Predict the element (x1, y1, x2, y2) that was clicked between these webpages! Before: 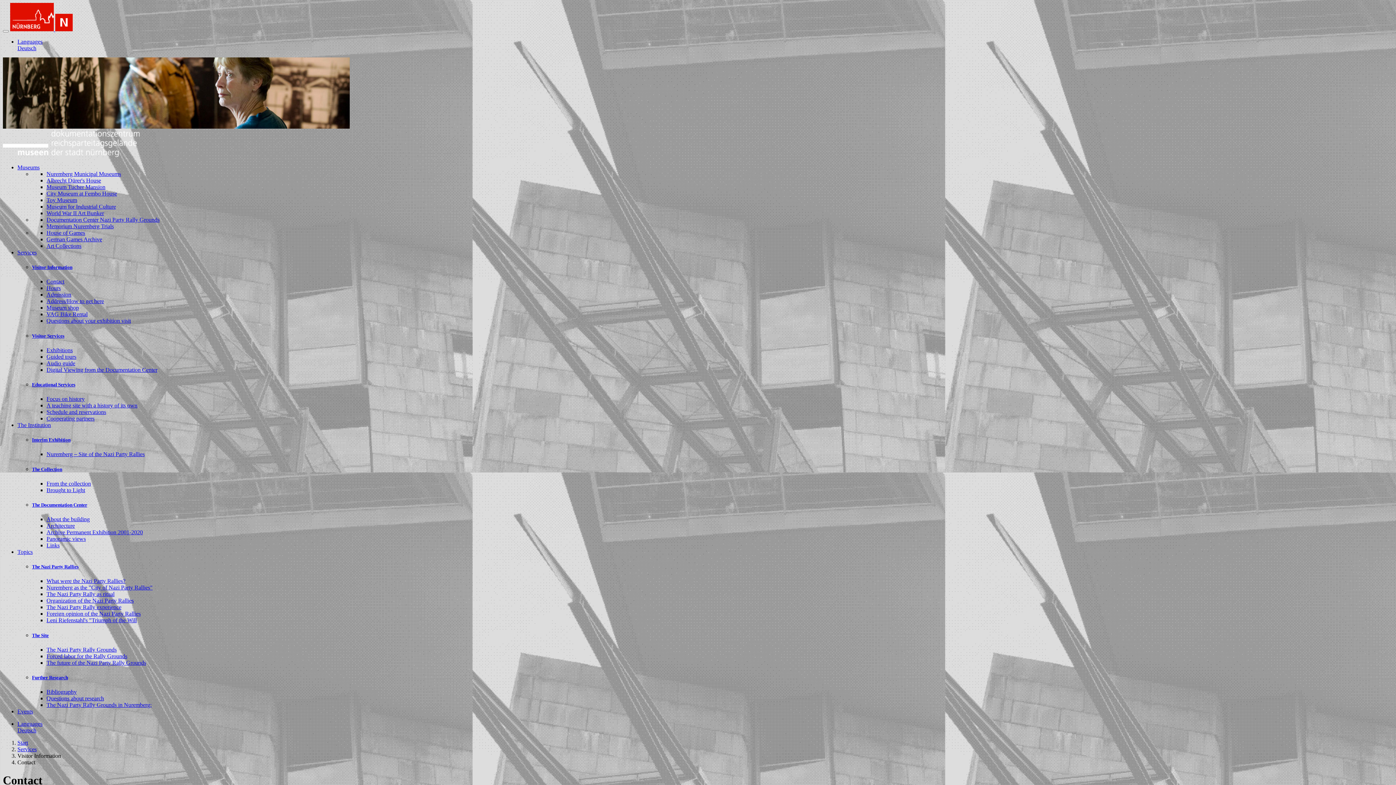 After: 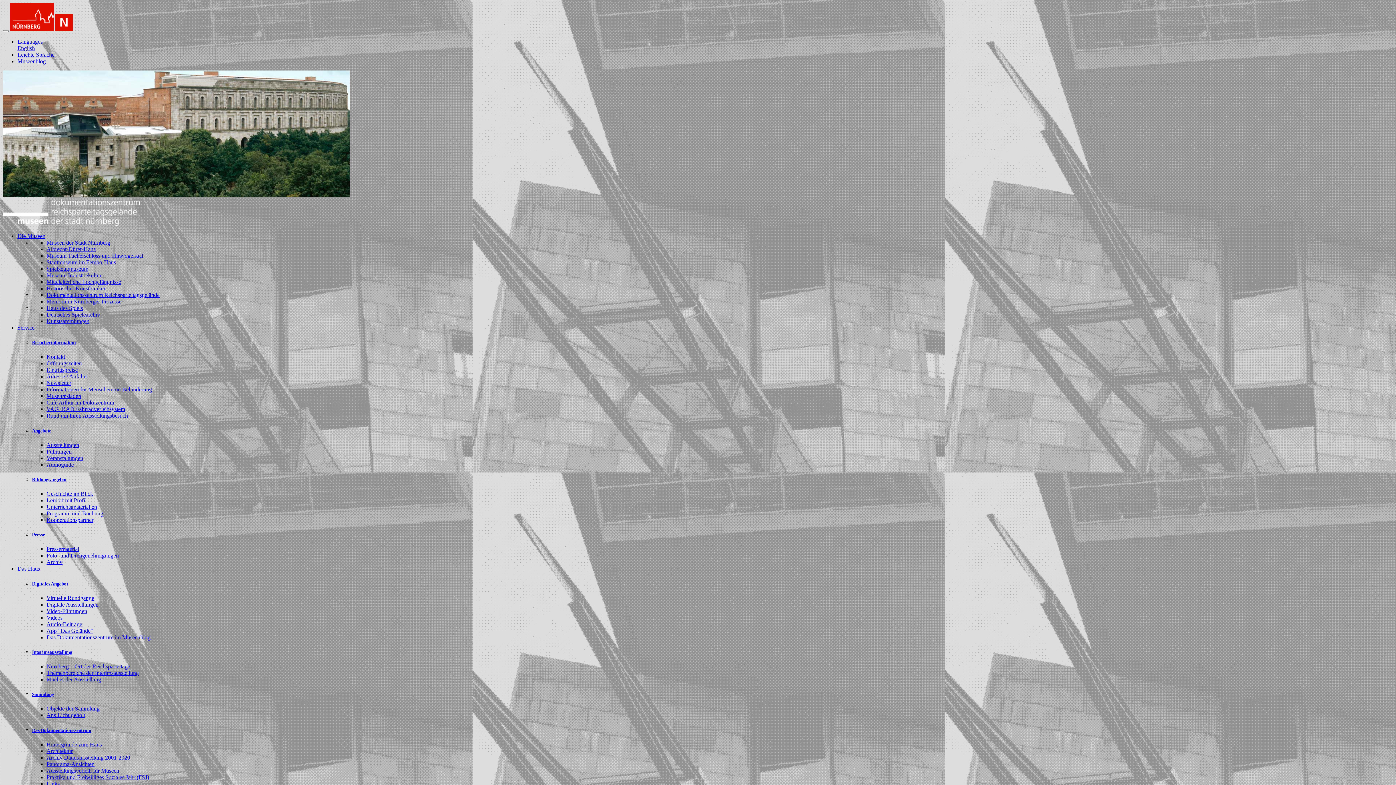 Action: bbox: (17, 727, 36, 733) label: Deutsch